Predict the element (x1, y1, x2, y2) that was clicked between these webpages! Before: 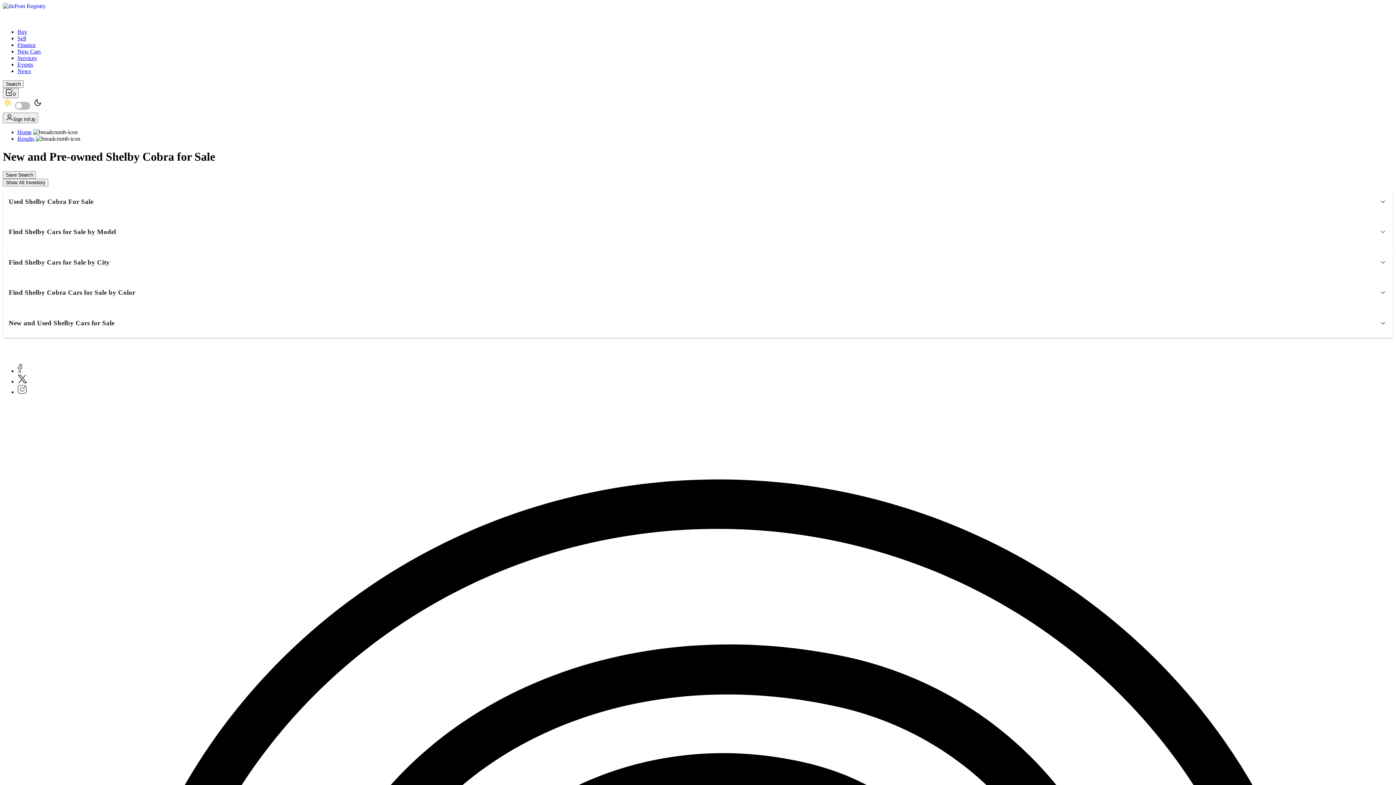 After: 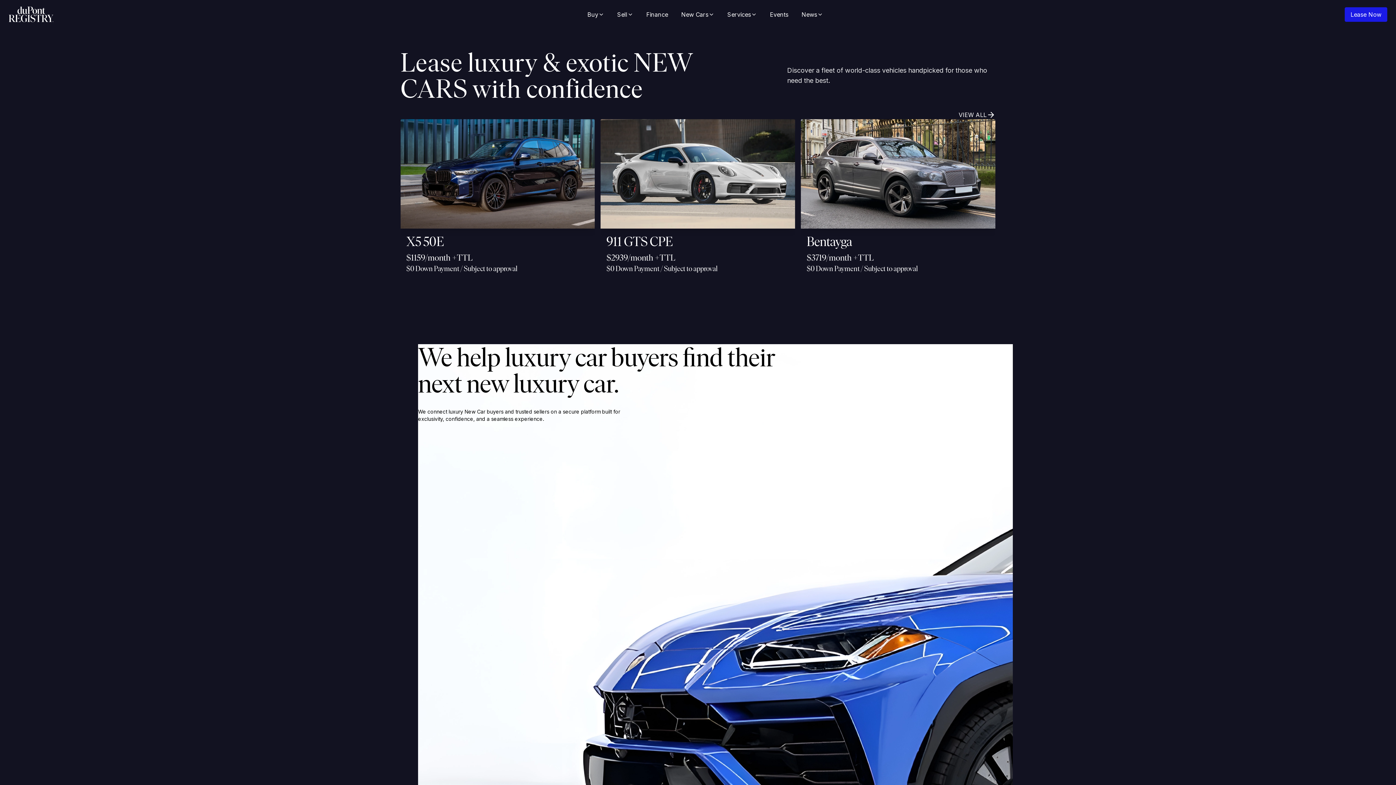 Action: bbox: (17, 48, 40, 54) label: New Cars